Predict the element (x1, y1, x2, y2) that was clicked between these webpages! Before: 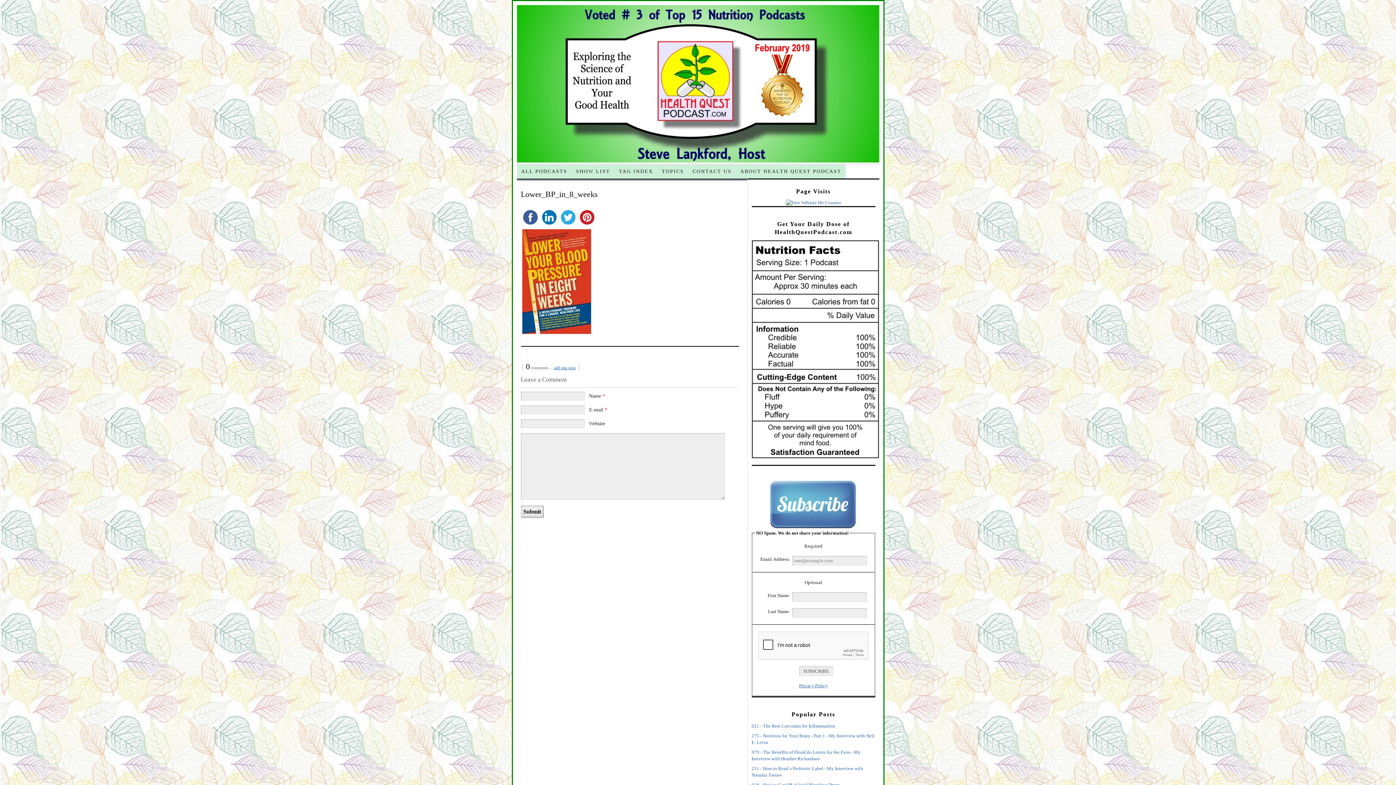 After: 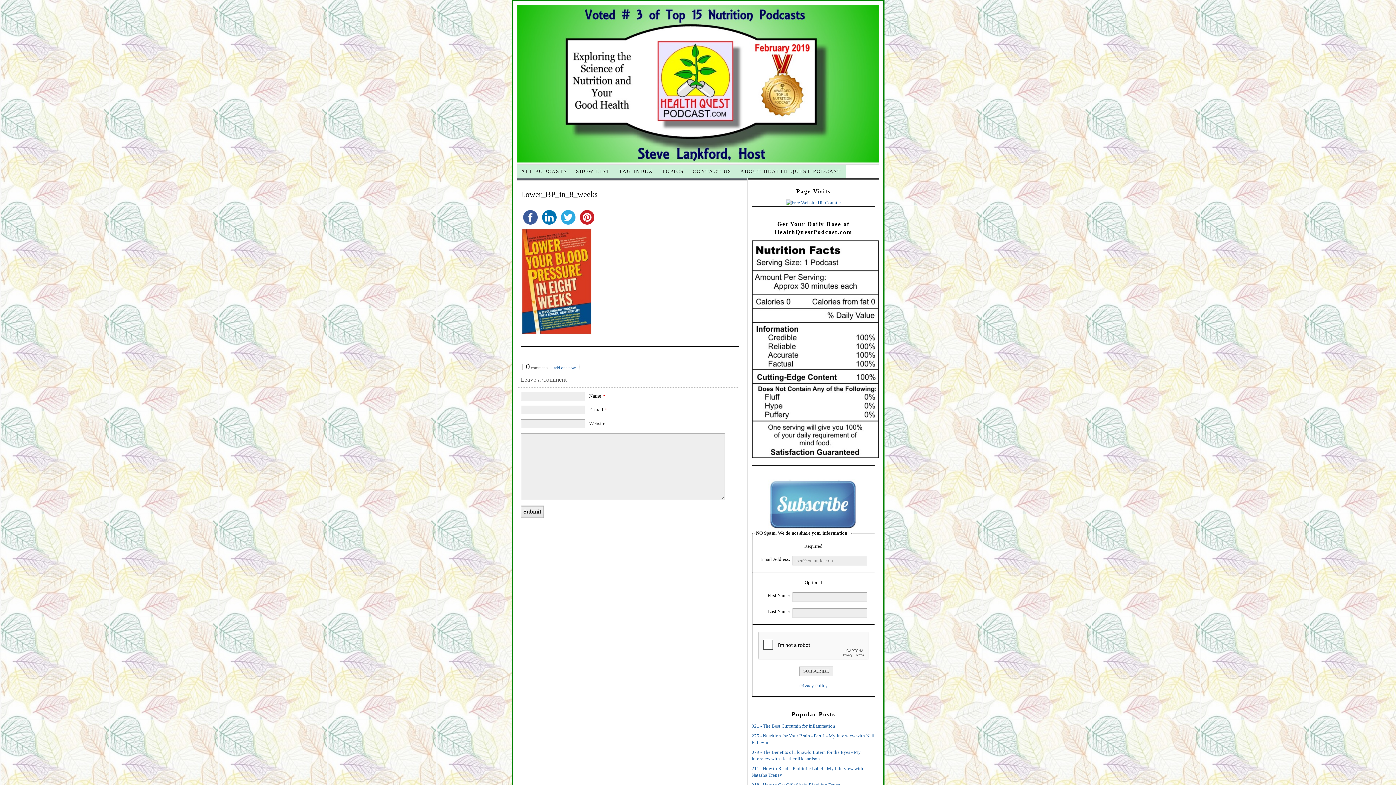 Action: label: Privacy Policy bbox: (799, 683, 828, 688)